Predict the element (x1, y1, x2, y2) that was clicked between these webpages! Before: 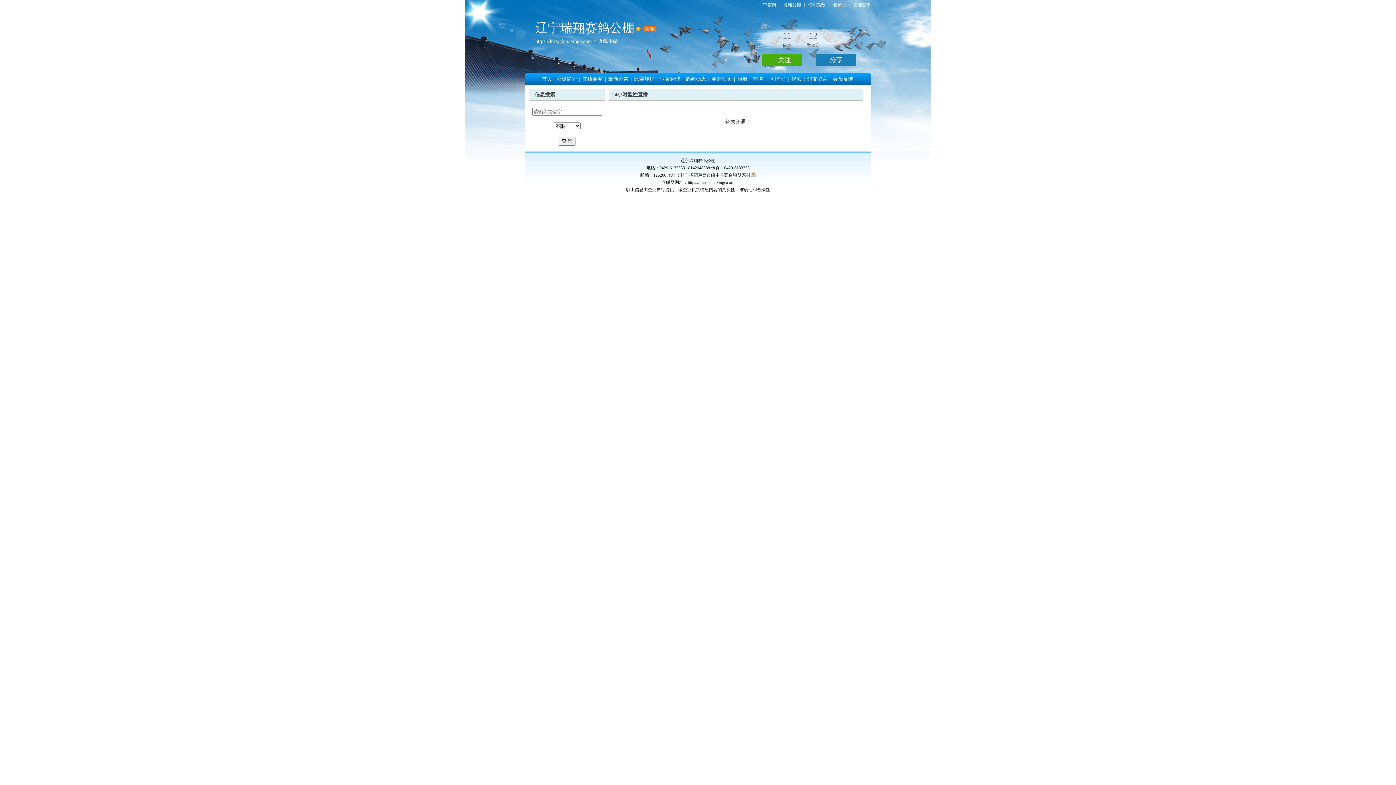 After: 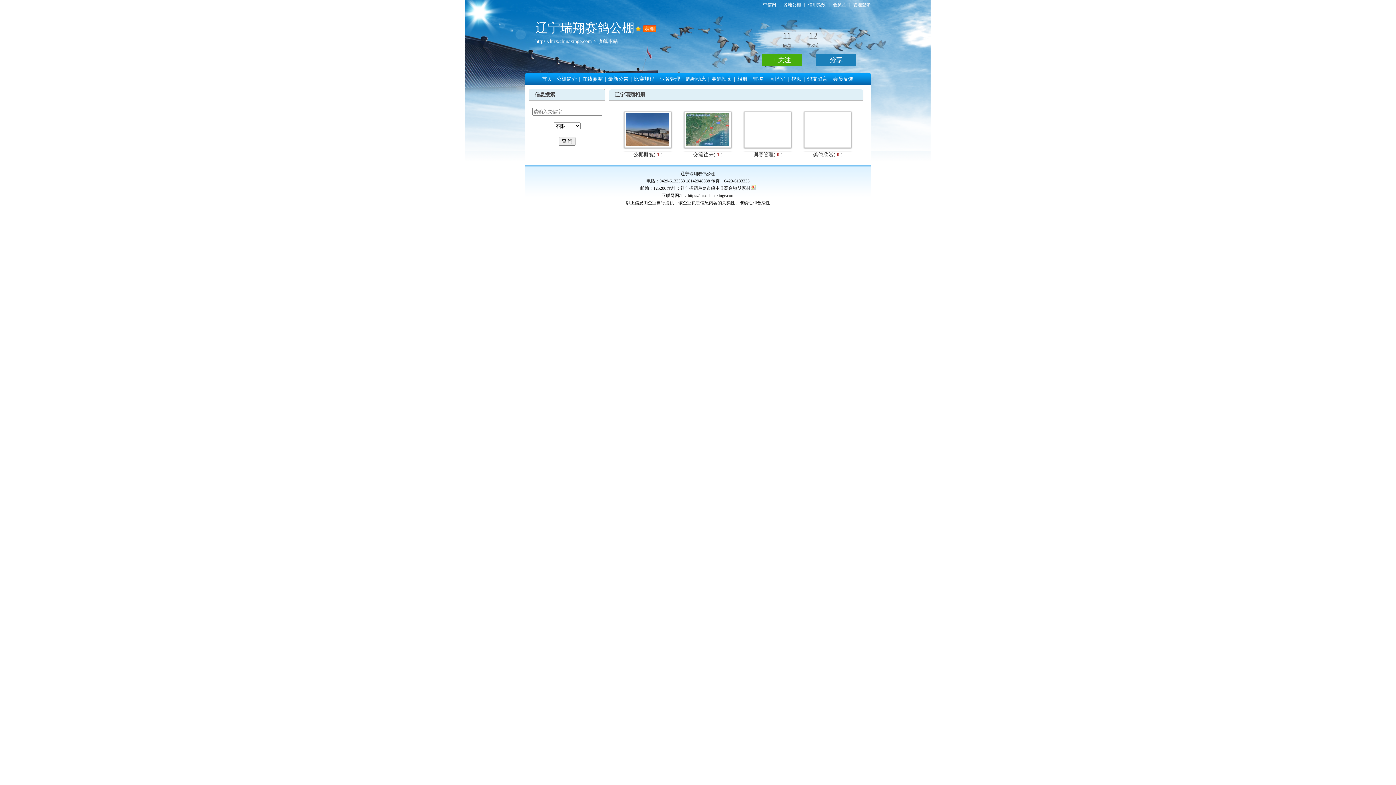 Action: label: 相册 bbox: (737, 76, 747, 81)